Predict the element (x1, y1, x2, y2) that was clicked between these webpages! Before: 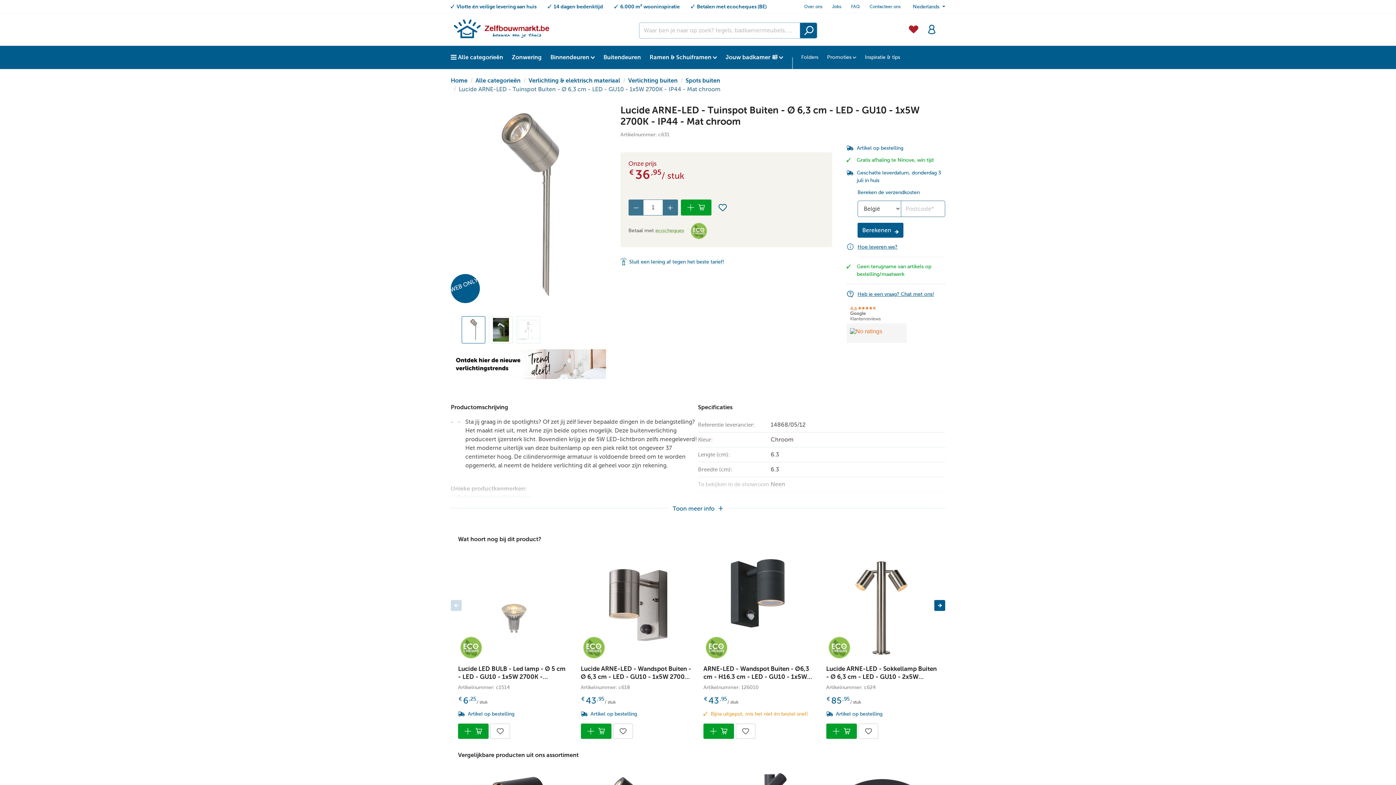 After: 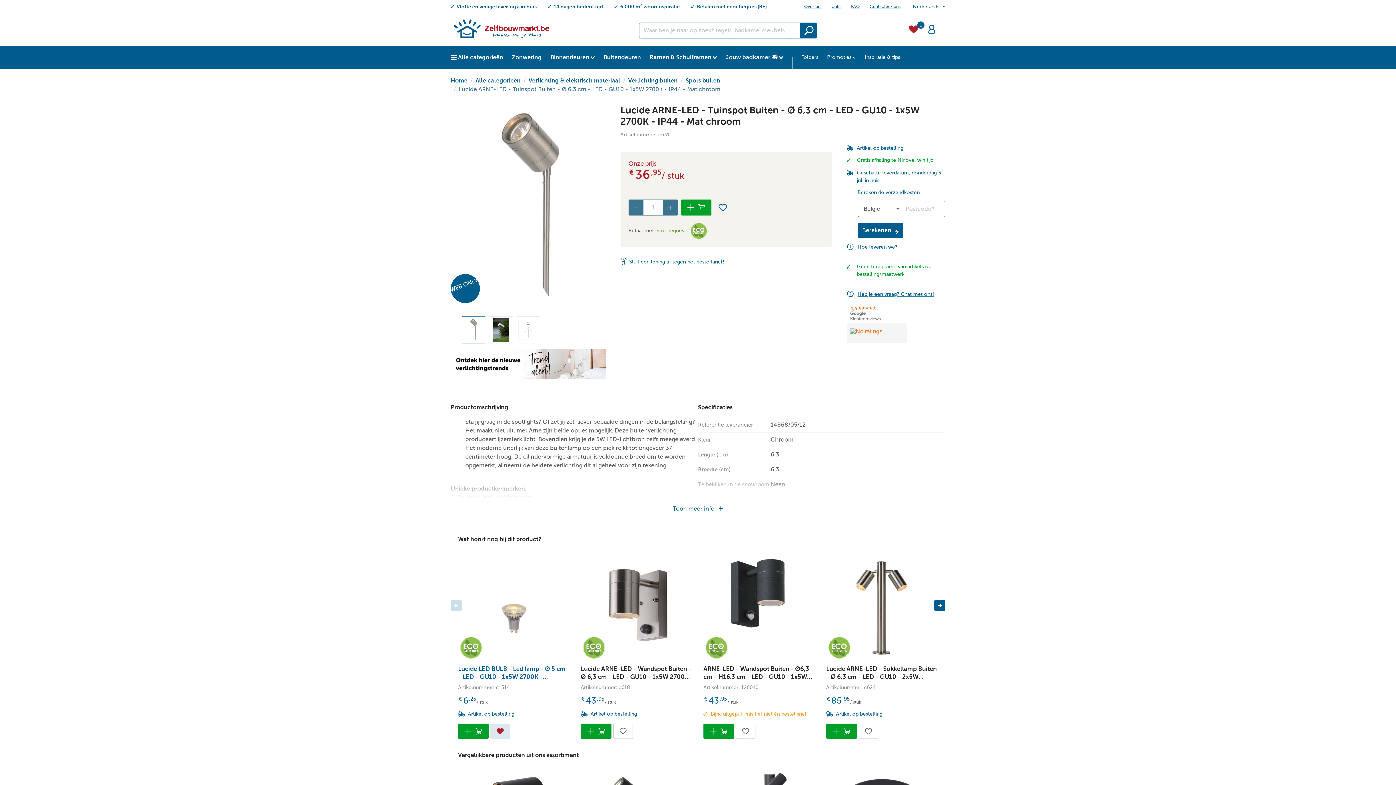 Action: bbox: (490, 724, 510, 739)